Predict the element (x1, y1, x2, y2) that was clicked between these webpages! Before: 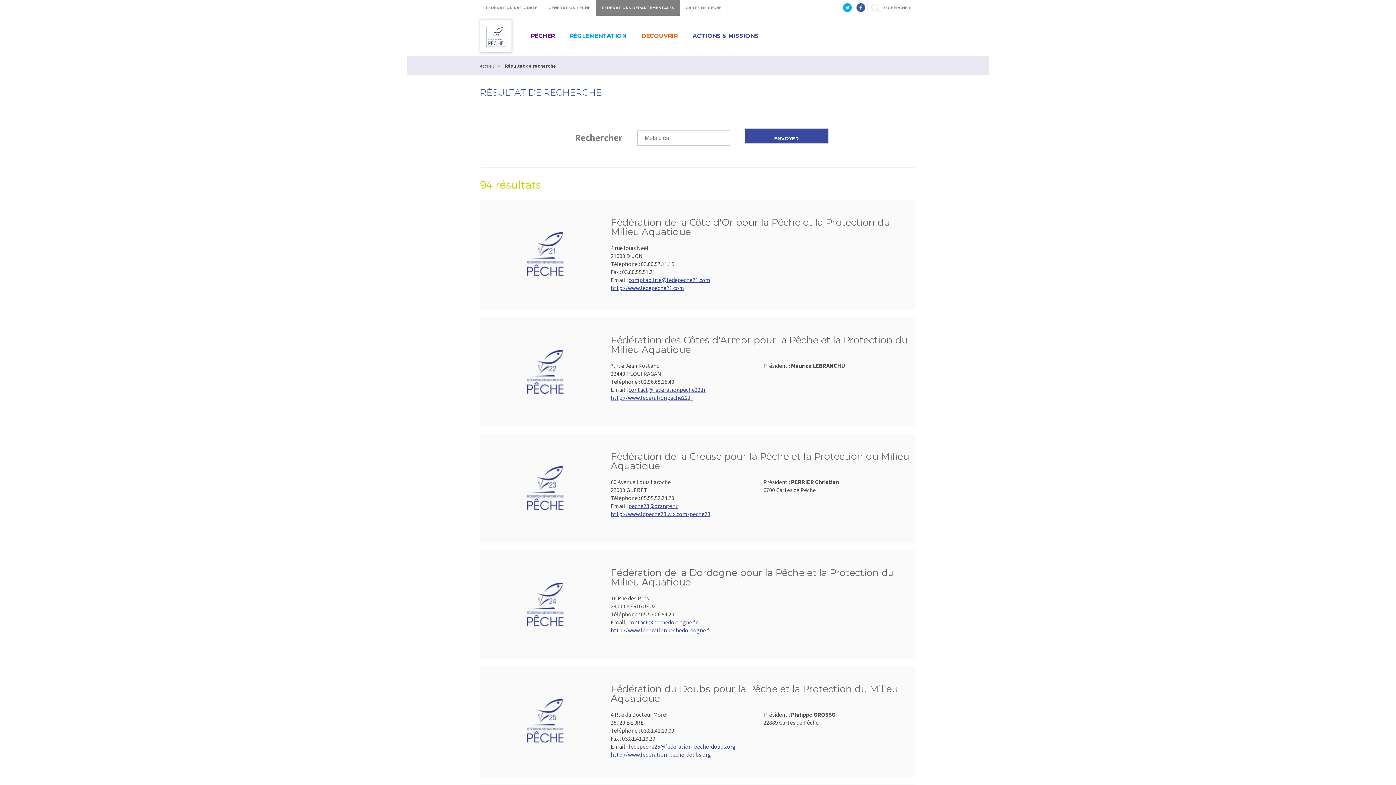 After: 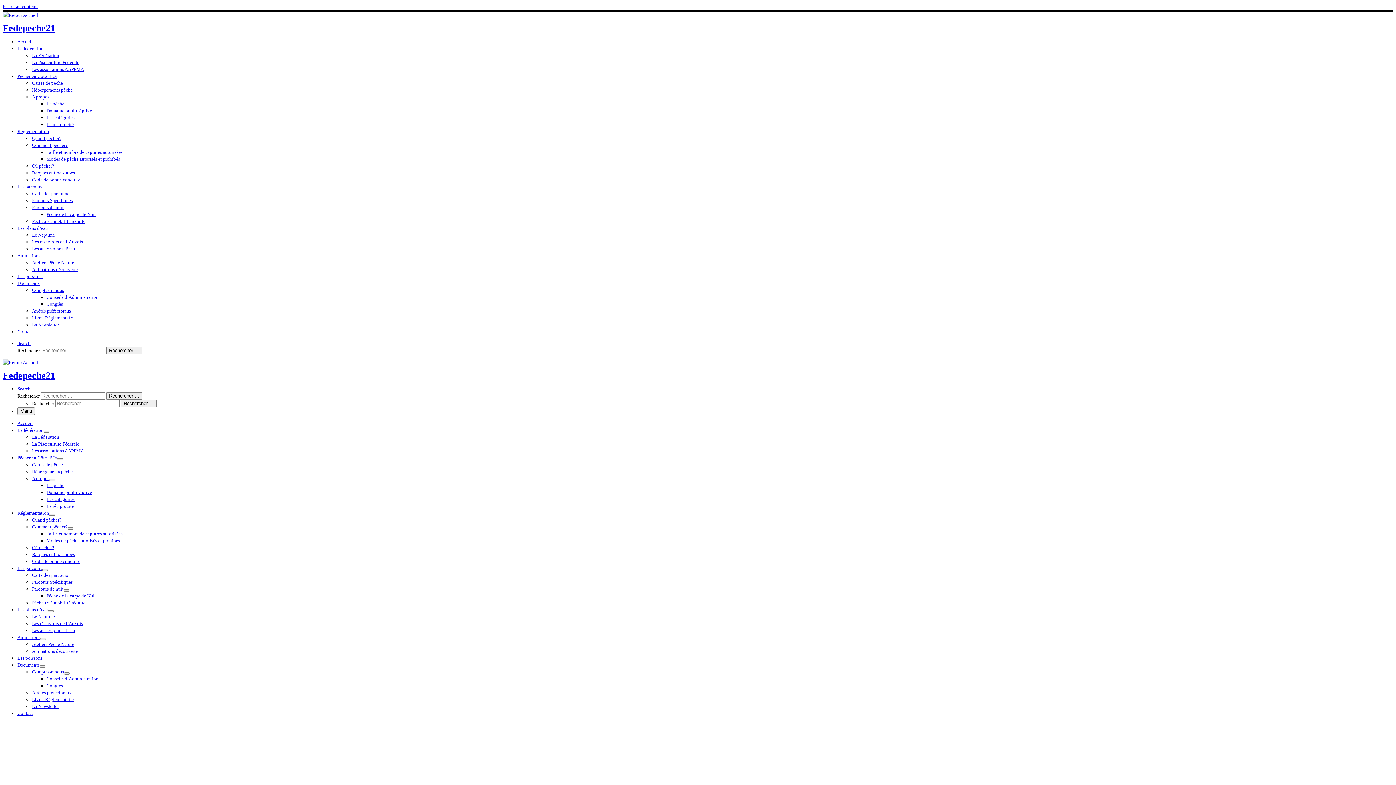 Action: bbox: (610, 284, 684, 291) label: http://www.fedepeche21.com